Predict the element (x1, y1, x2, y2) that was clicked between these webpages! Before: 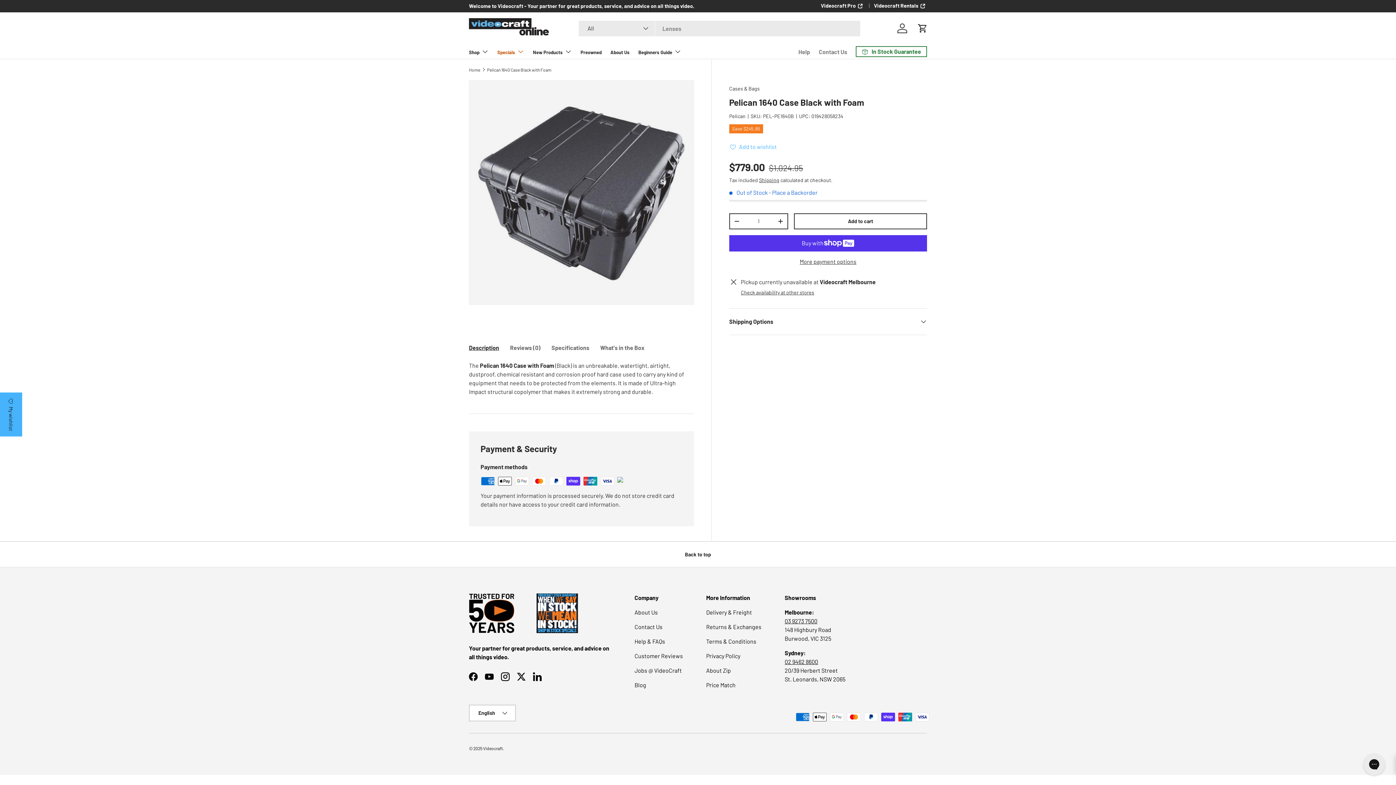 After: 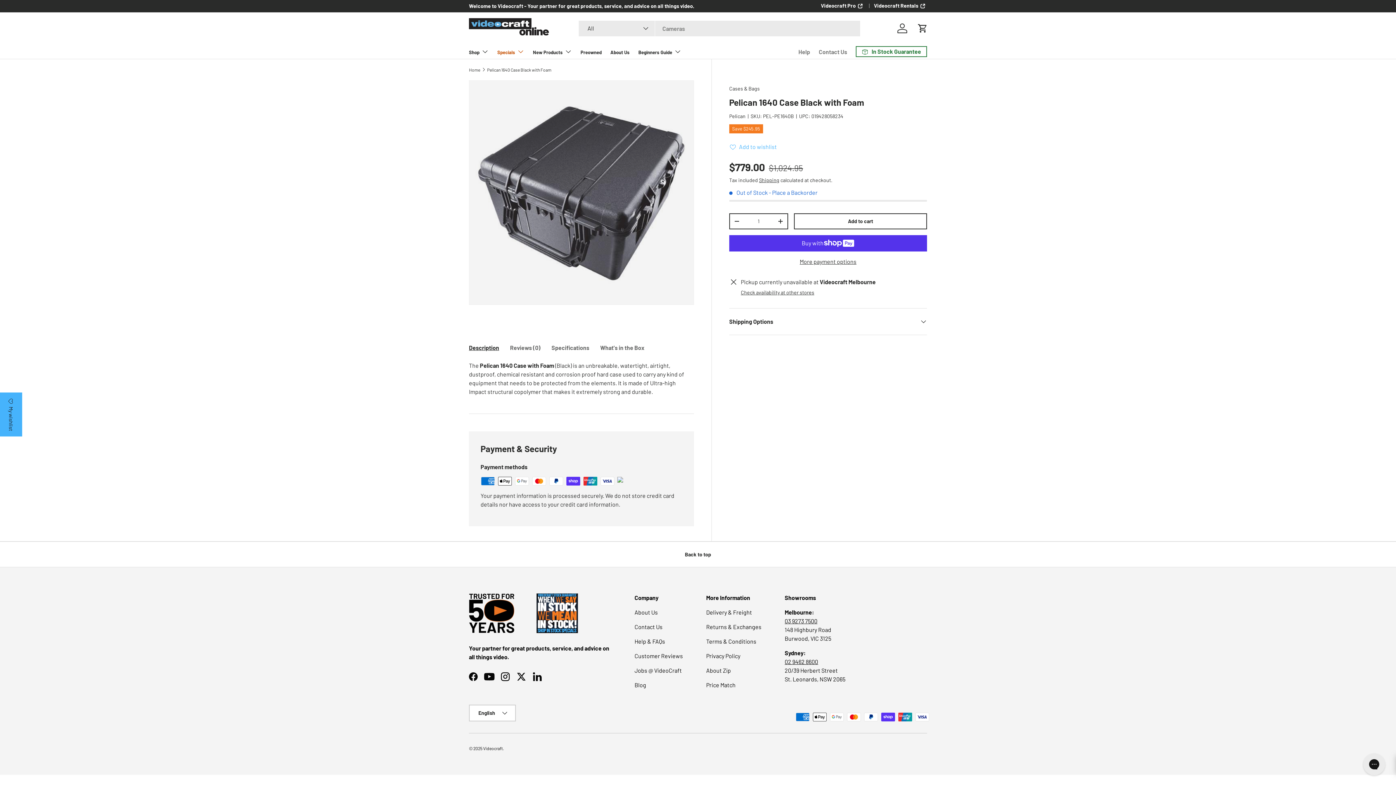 Action: bbox: (481, 669, 497, 685) label: YouTube